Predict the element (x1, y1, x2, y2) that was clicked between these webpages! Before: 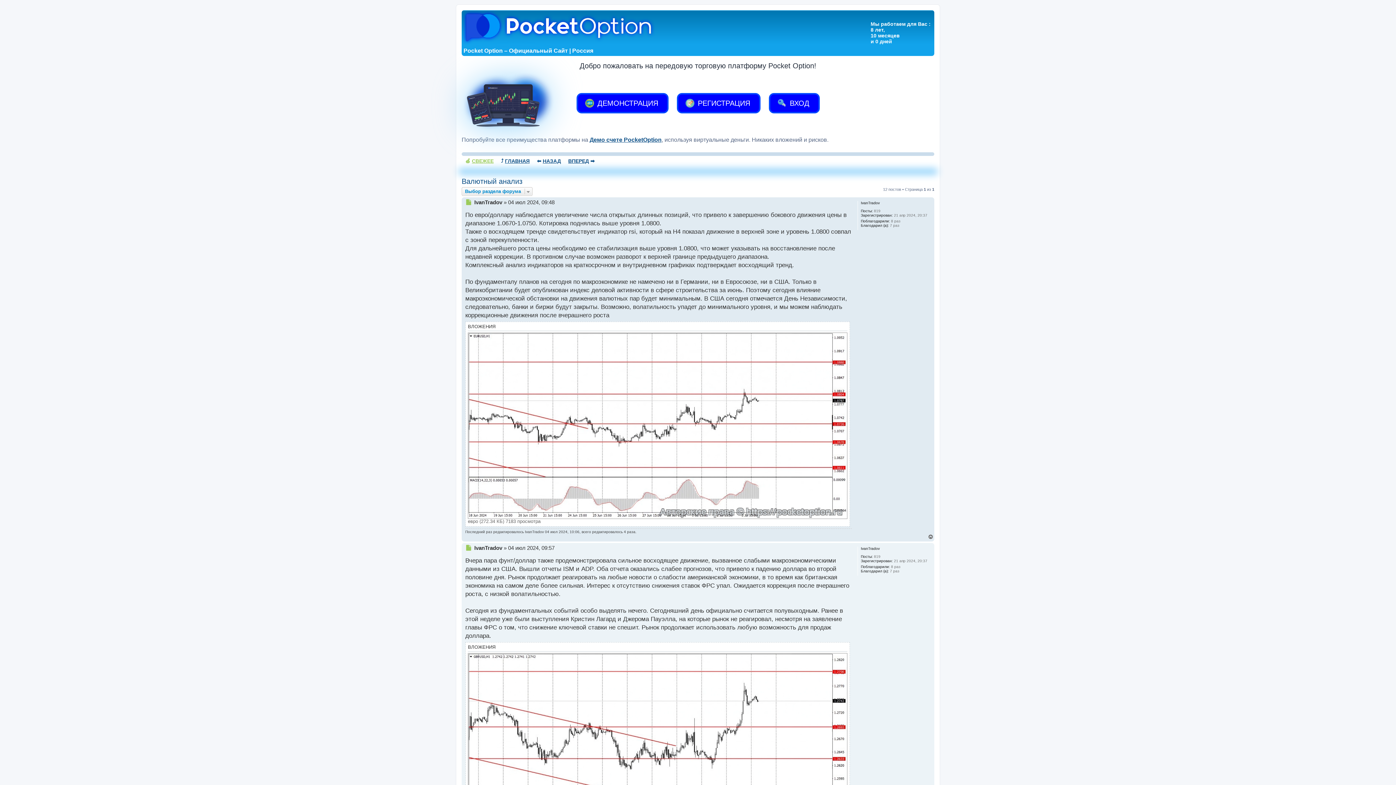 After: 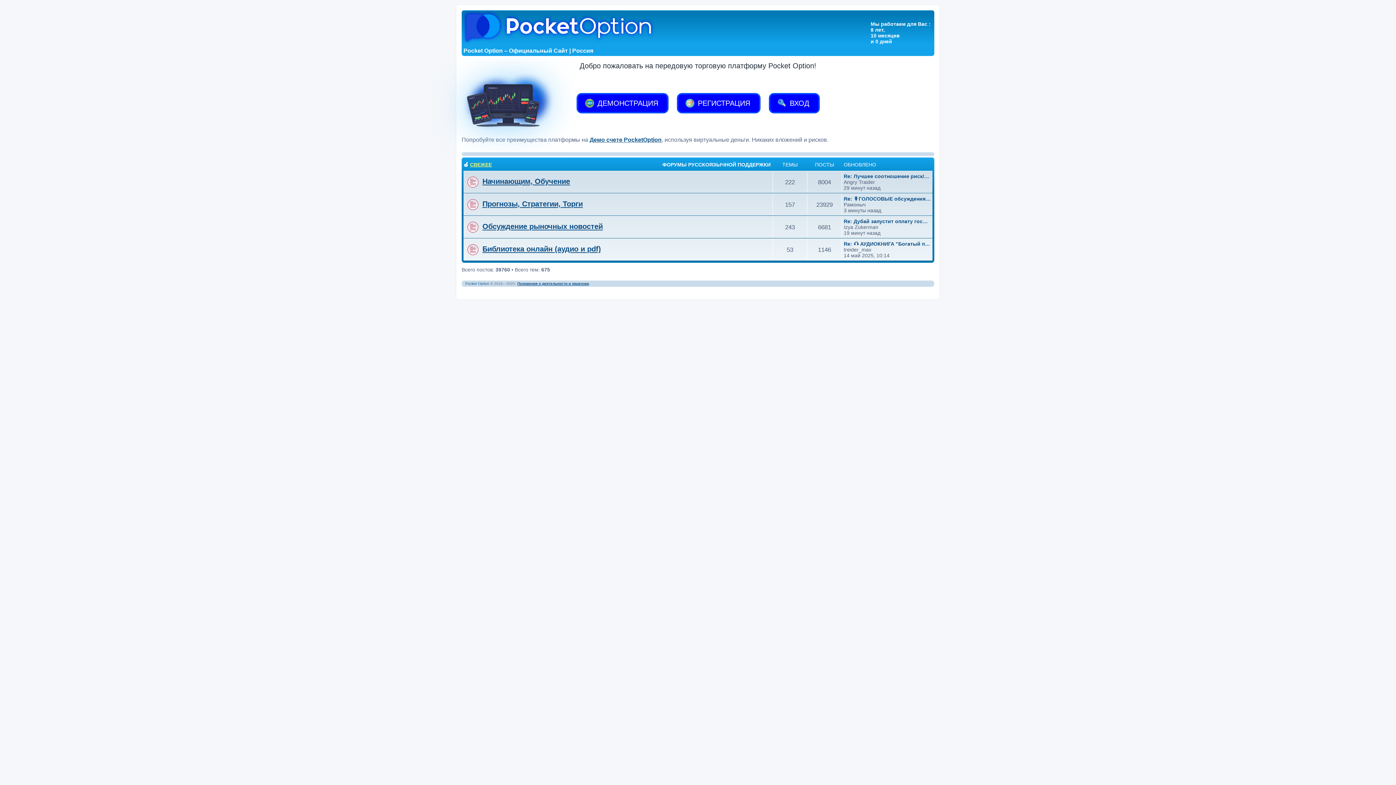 Action: label: ⤴️ ГЛАВНАЯ bbox: (501, 157, 529, 164)